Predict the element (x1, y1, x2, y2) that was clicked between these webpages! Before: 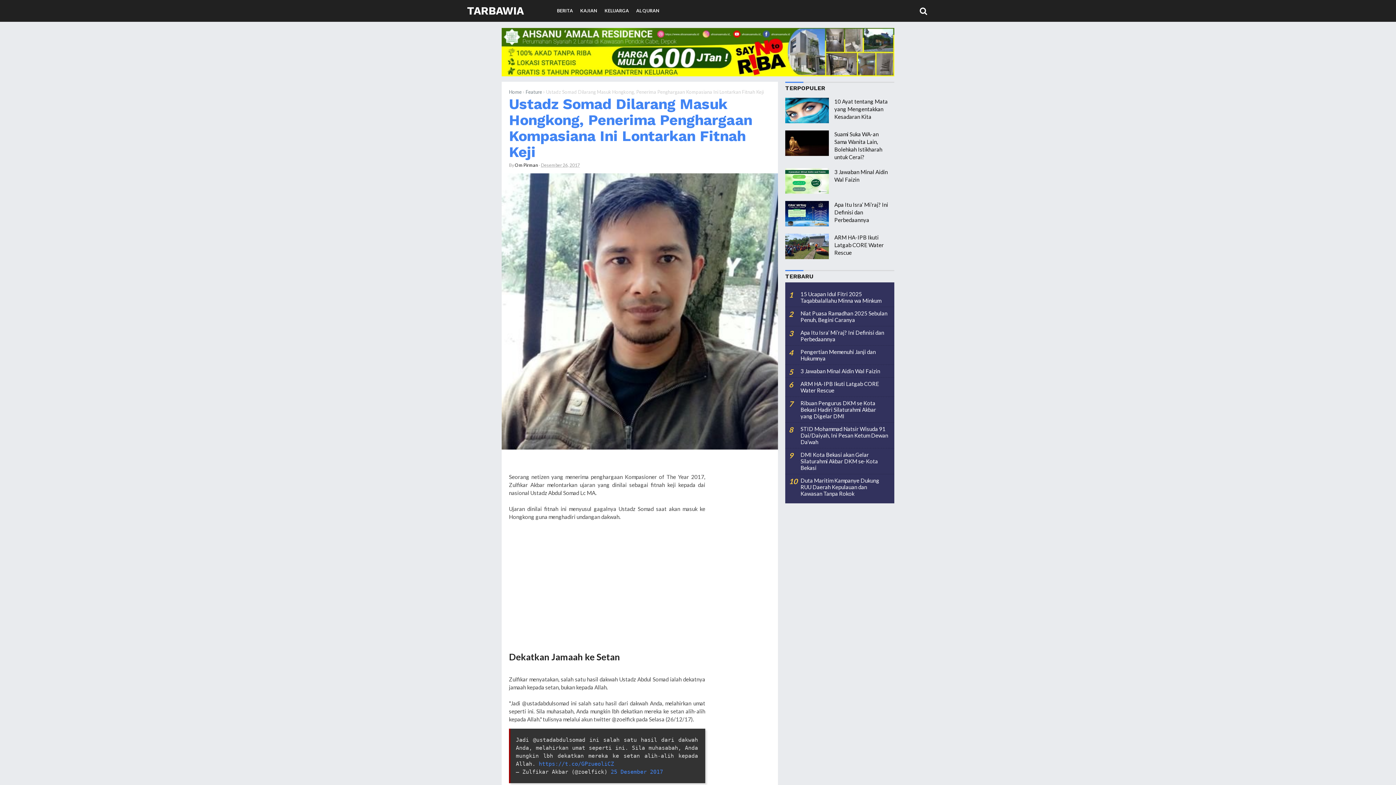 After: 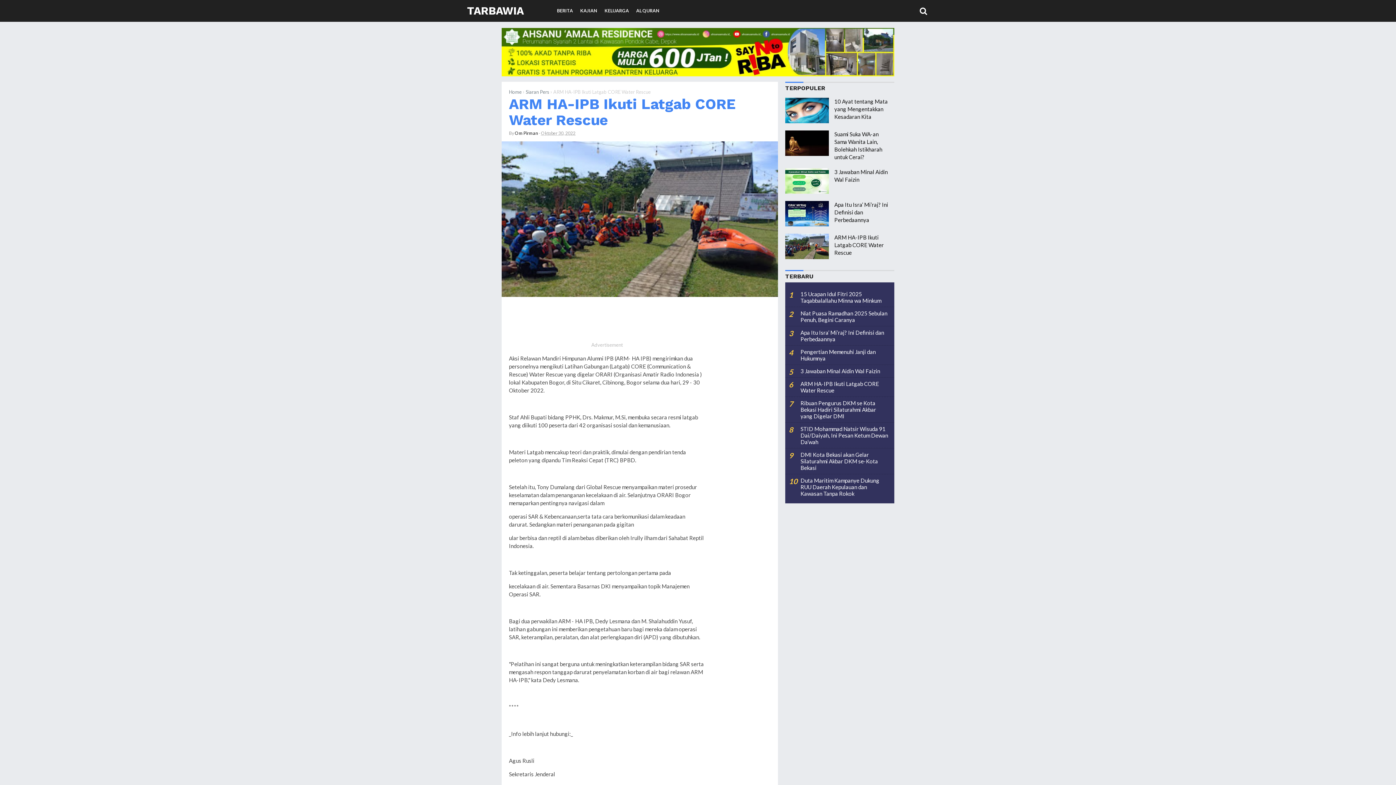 Action: bbox: (834, 234, 884, 256) label: ARM HA-IPB Ikuti Latgab CORE Water Rescue